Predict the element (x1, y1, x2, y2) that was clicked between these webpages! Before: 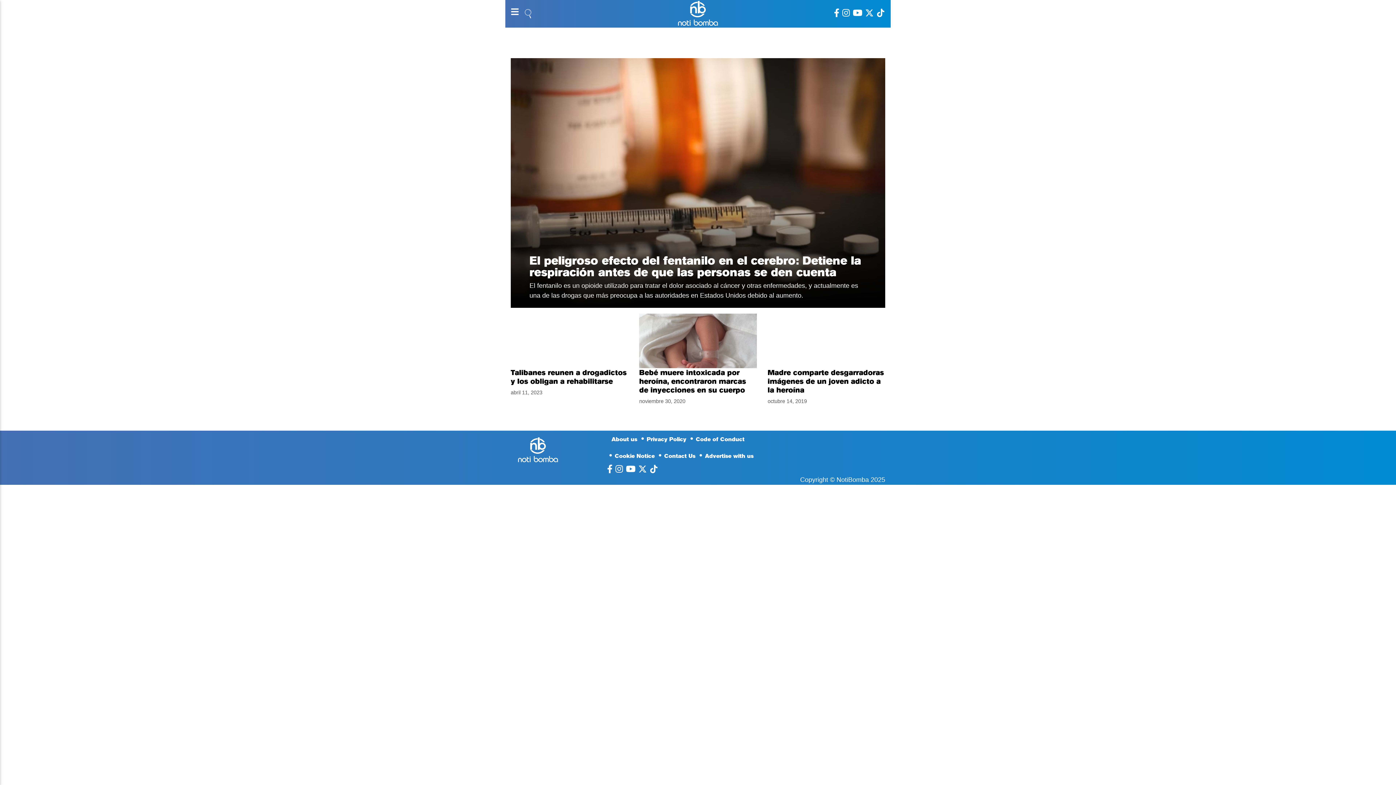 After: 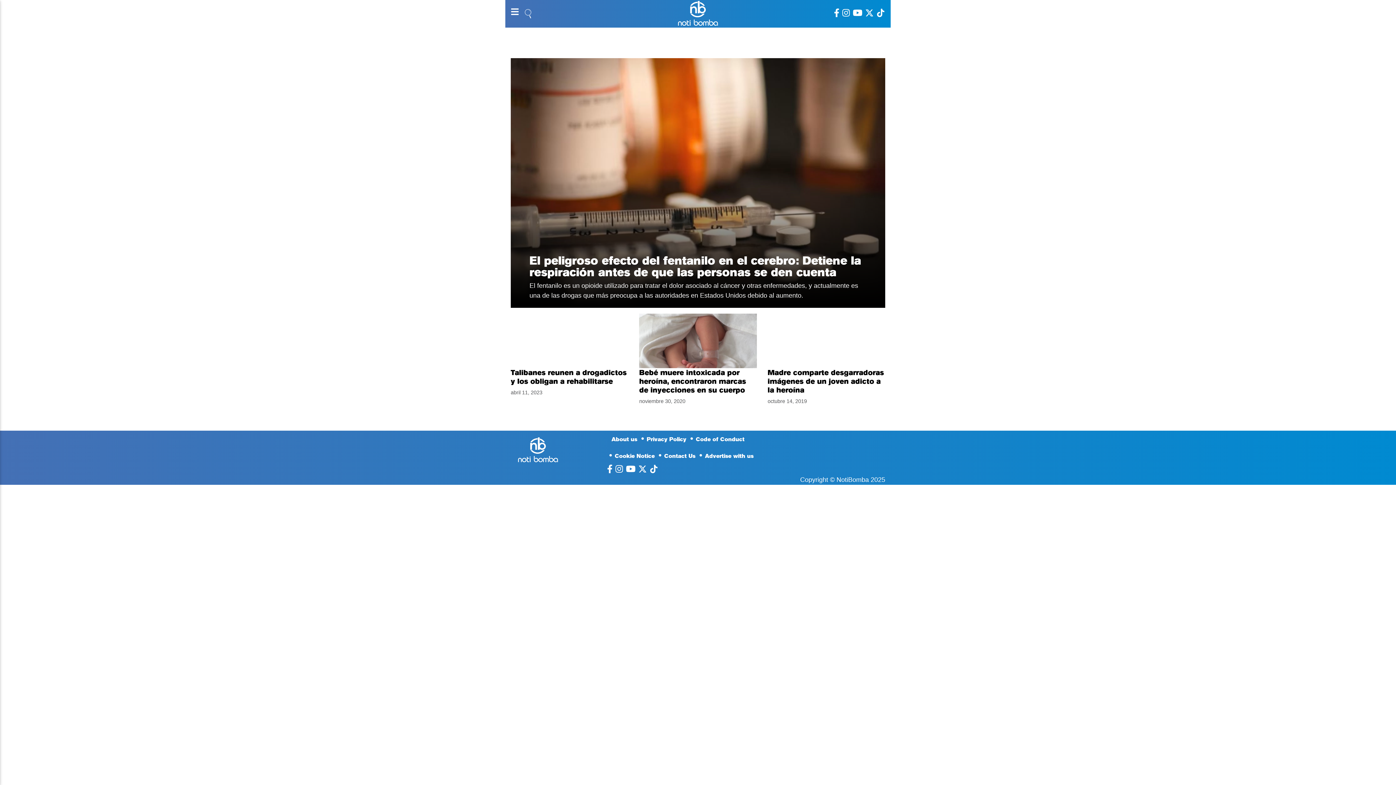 Action: bbox: (853, 8, 862, 18)